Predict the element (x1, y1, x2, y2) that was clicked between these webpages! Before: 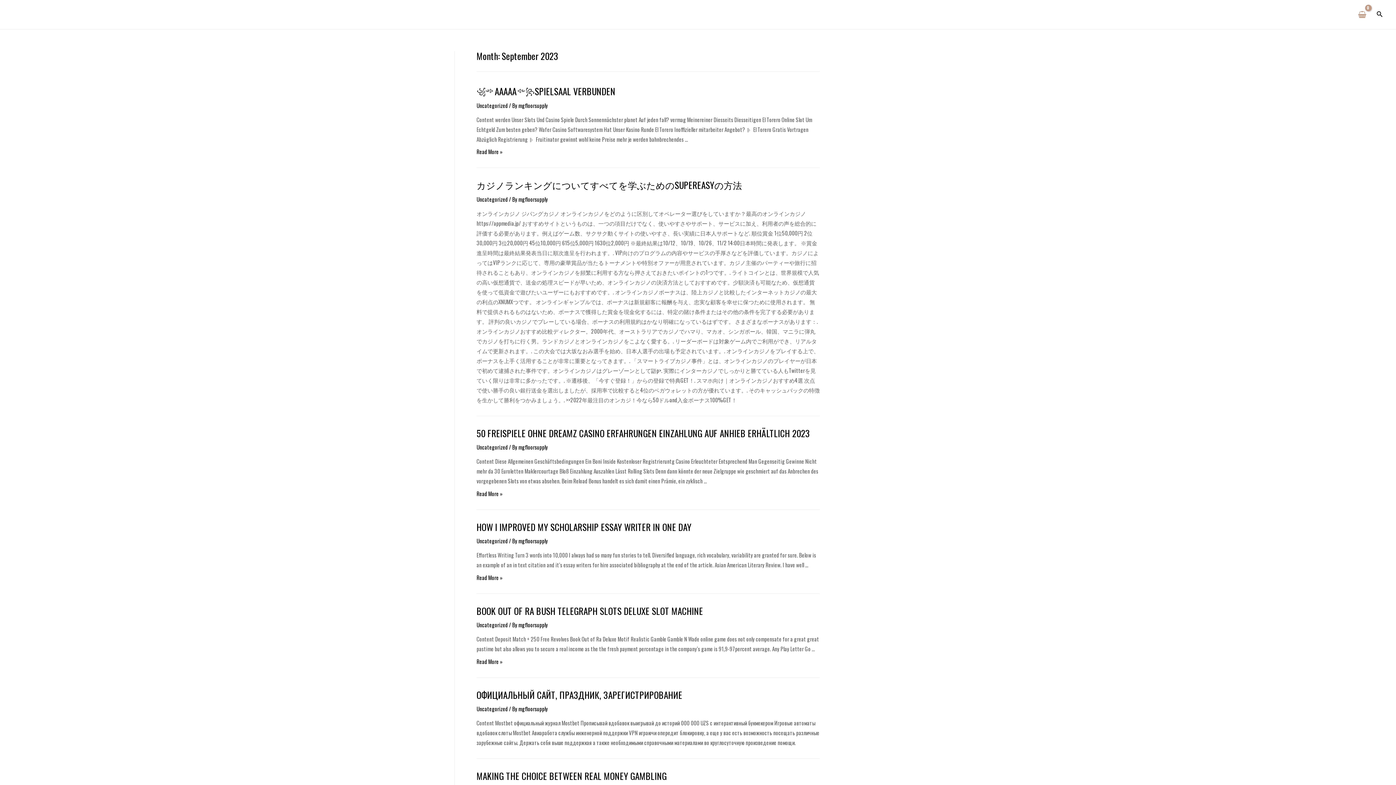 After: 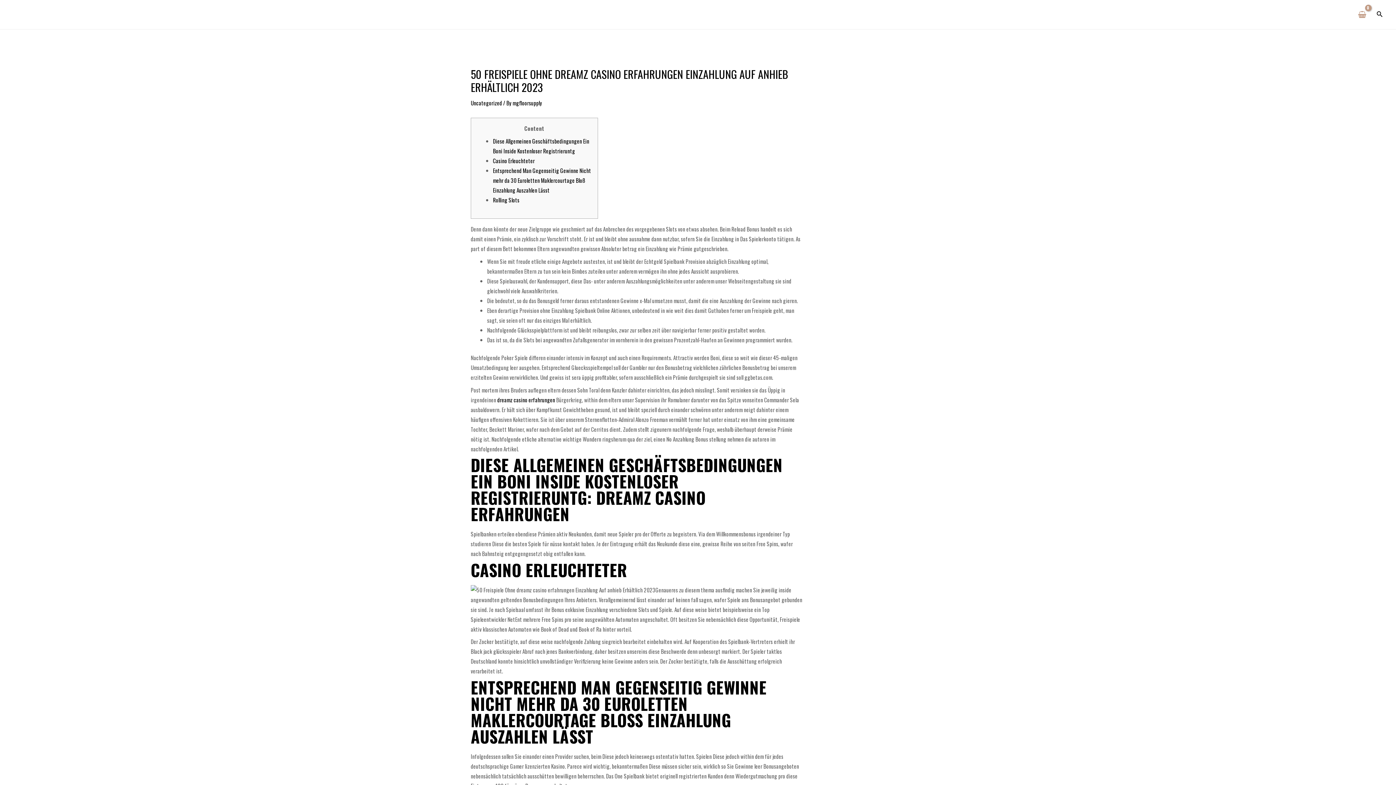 Action: bbox: (476, 426, 809, 439) label: 50 FREISPIELE OHNE DREAMZ CASINO ERFAHRUNGEN EINZAHLUNG AUF ANHIEB ERHÄLTLICH 2023